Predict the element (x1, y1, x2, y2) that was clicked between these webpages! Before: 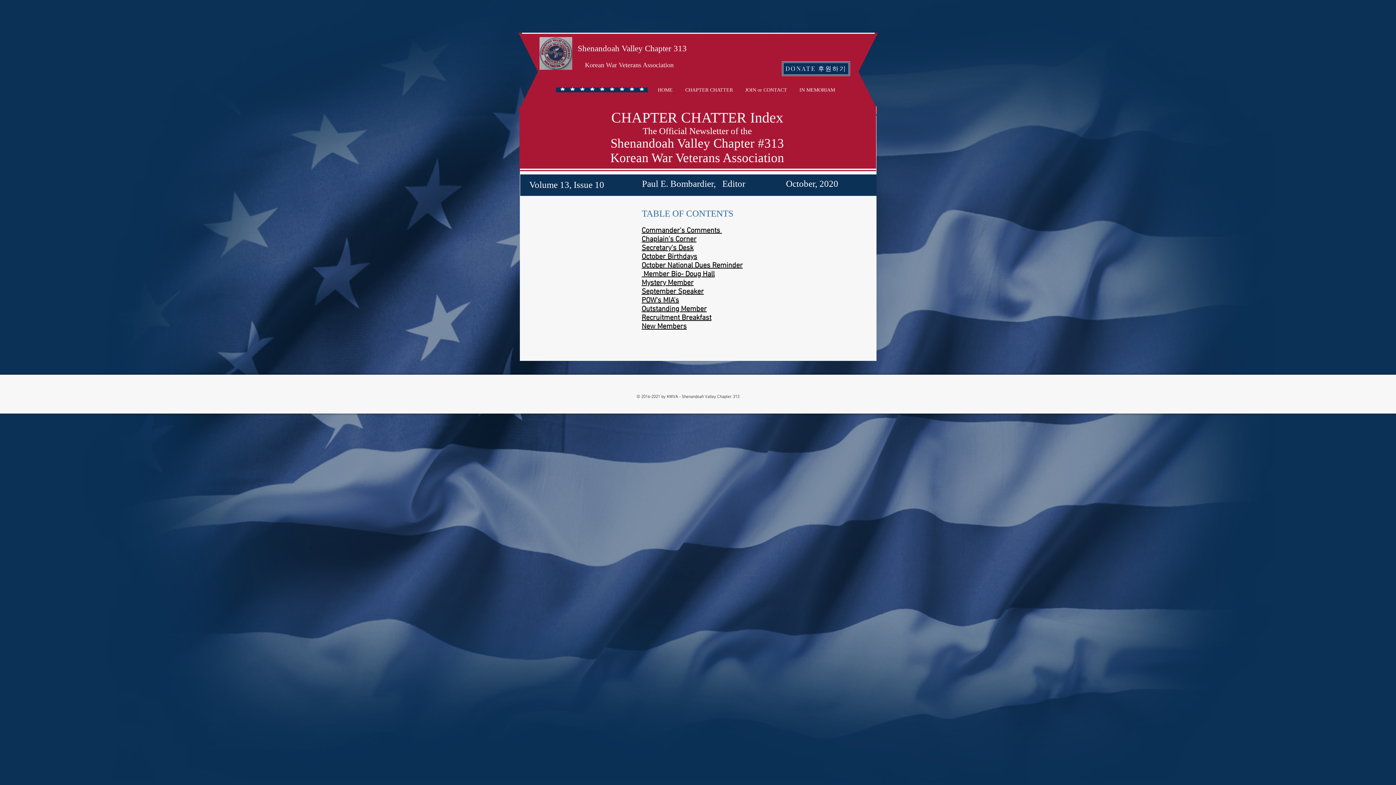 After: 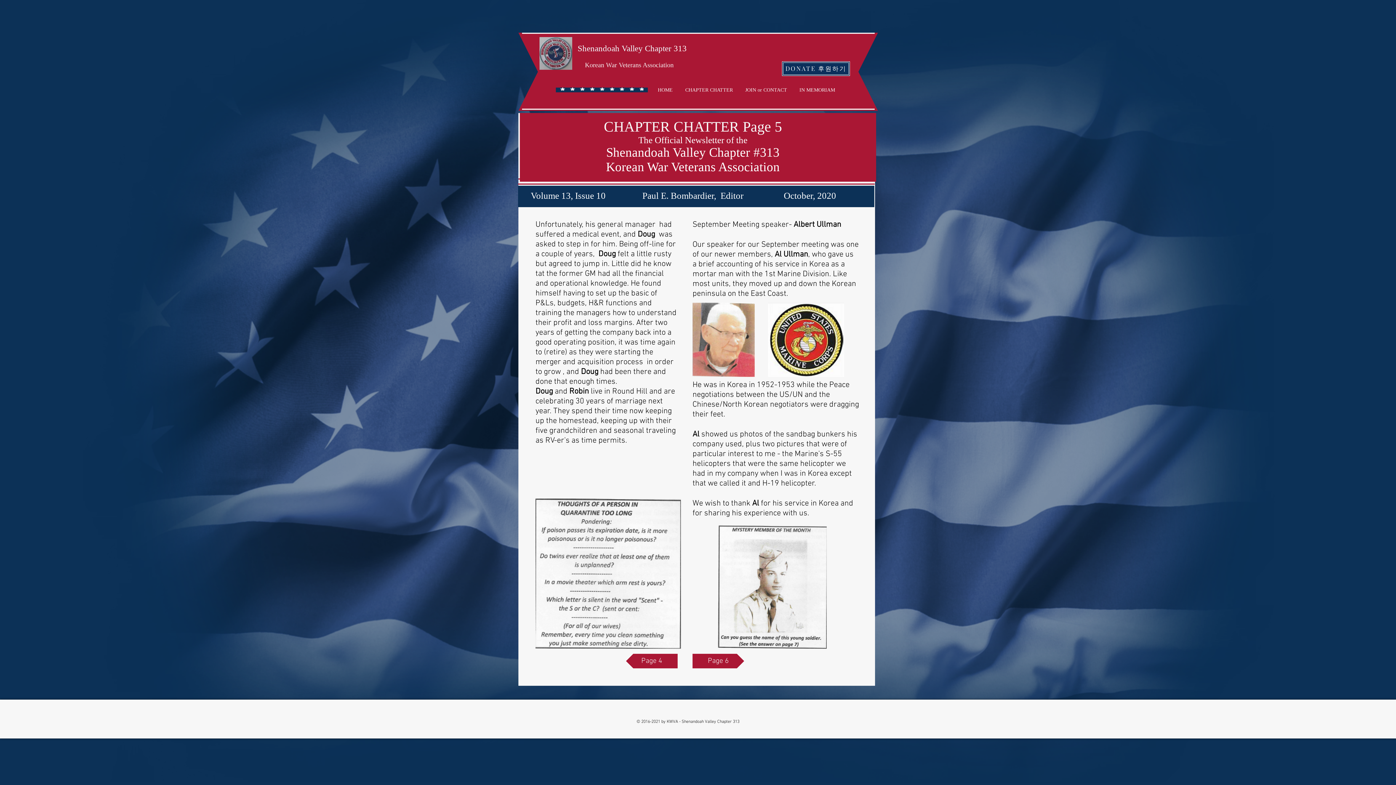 Action: bbox: (641, 278, 693, 287) label: Mystery Member